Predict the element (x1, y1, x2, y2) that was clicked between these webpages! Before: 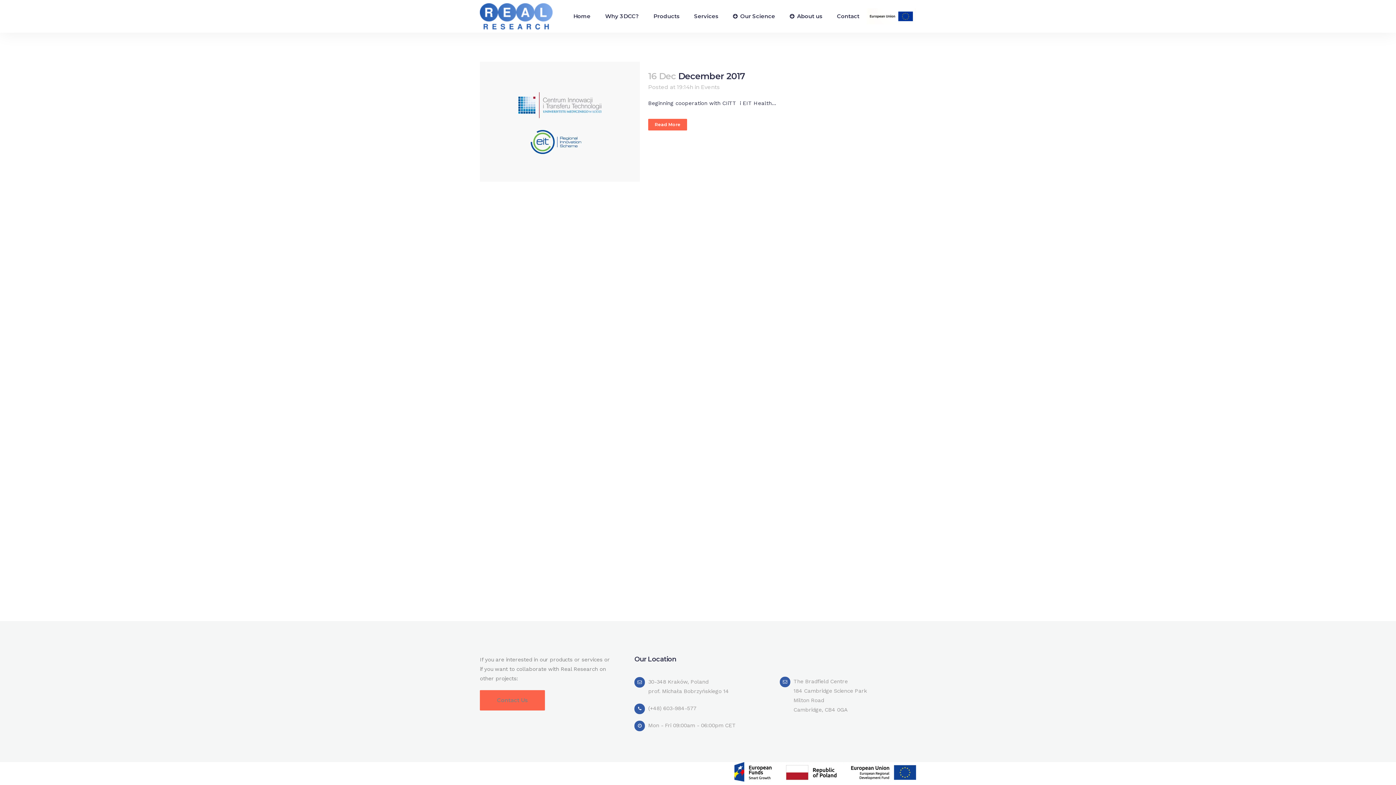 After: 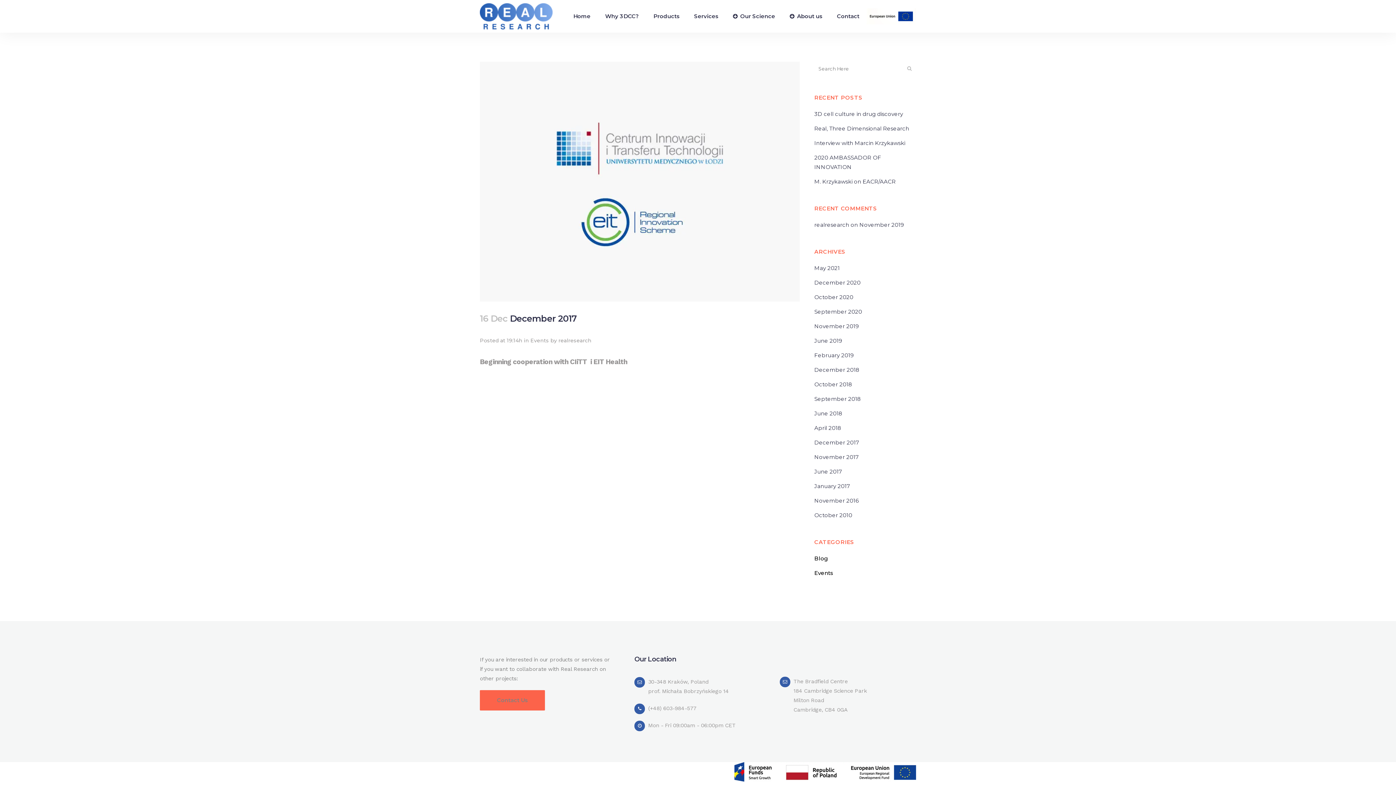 Action: bbox: (480, 61, 640, 181)